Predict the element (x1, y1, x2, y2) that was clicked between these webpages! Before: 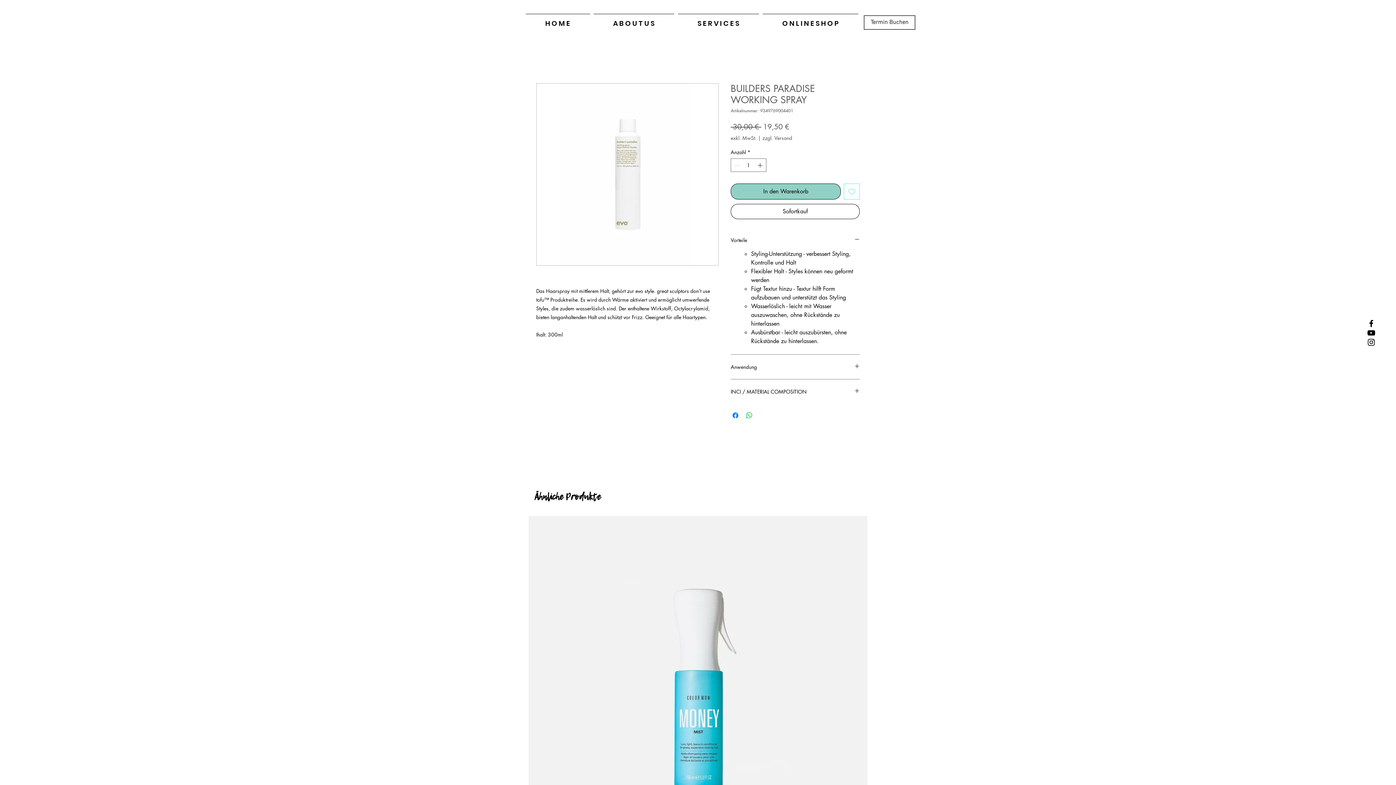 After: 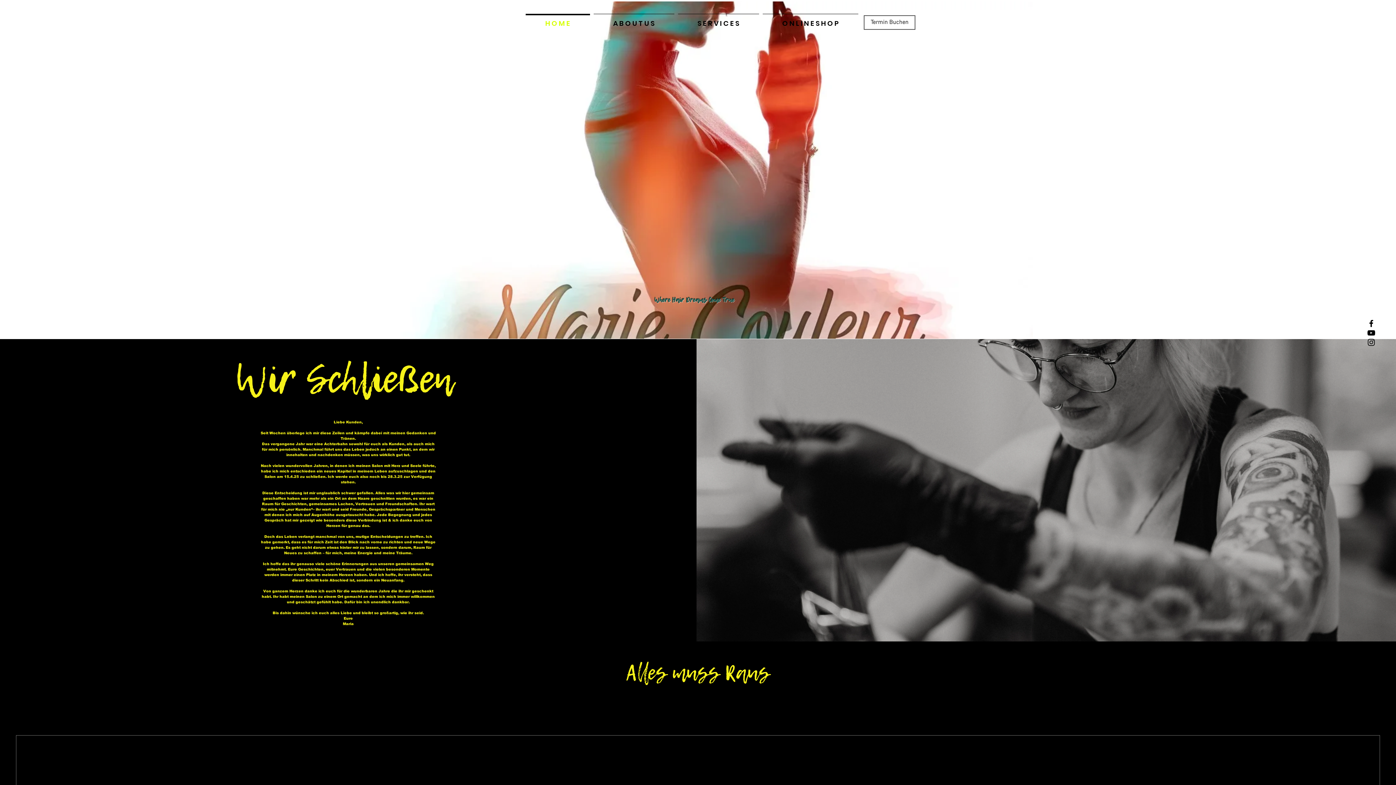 Action: label: H O M E bbox: (523, 13, 591, 26)